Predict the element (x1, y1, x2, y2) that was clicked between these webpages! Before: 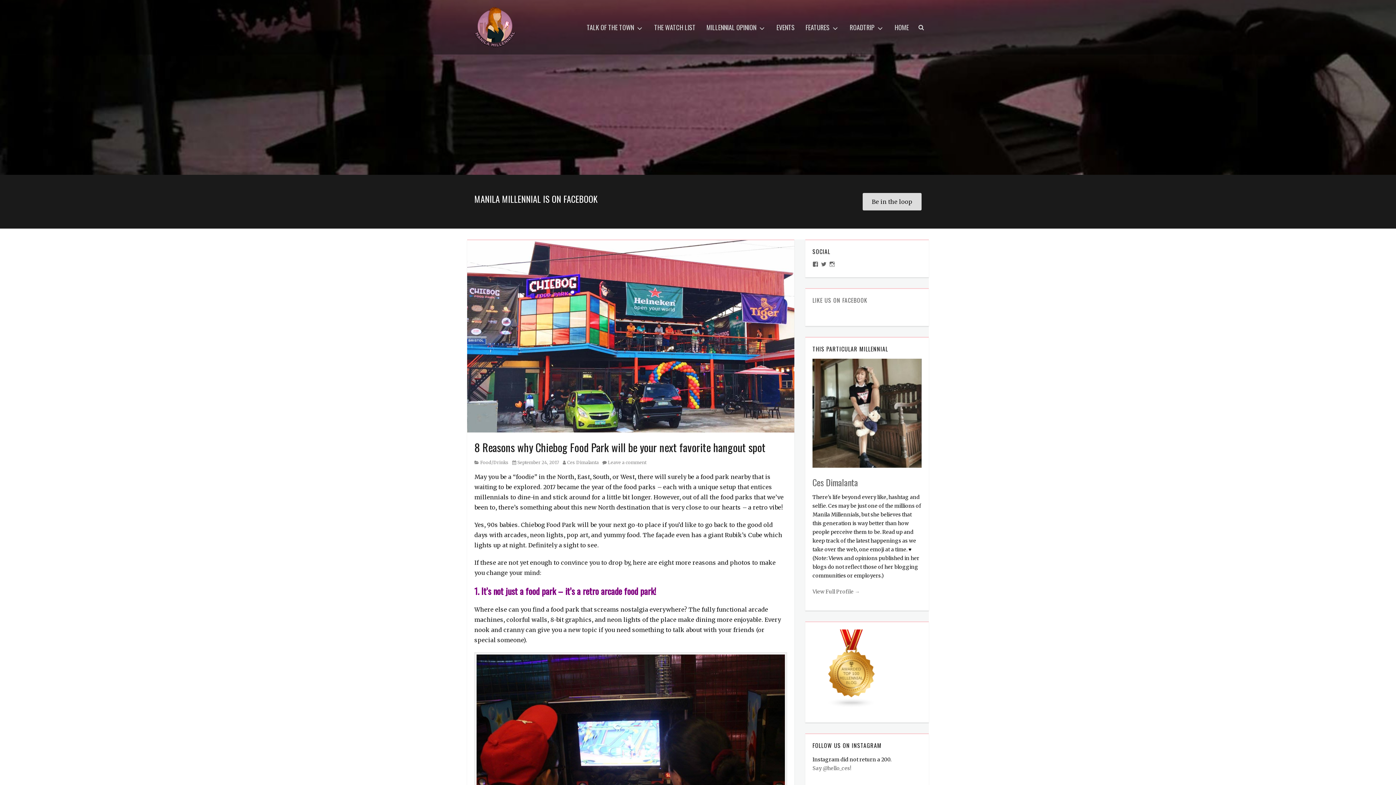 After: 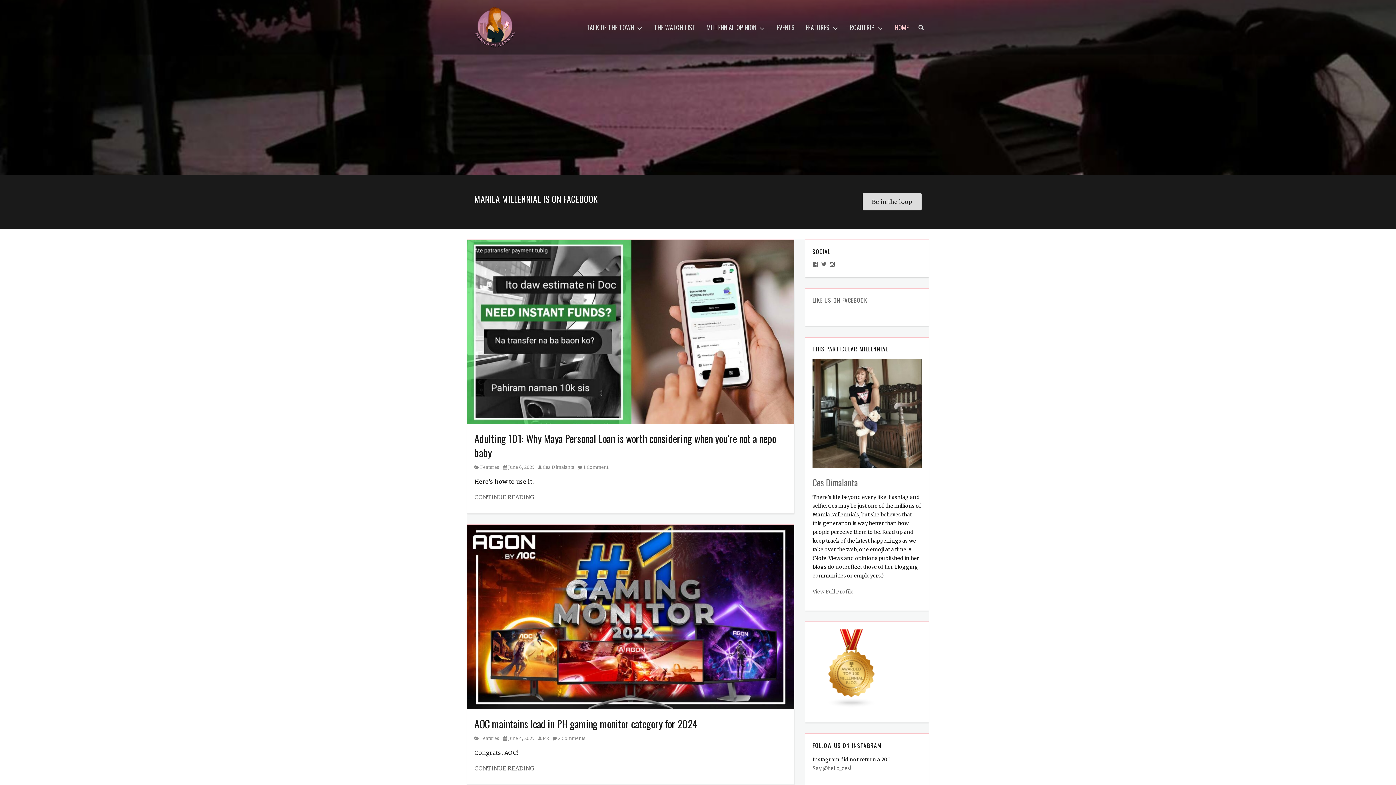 Action: label: HOME bbox: (889, 12, 914, 41)